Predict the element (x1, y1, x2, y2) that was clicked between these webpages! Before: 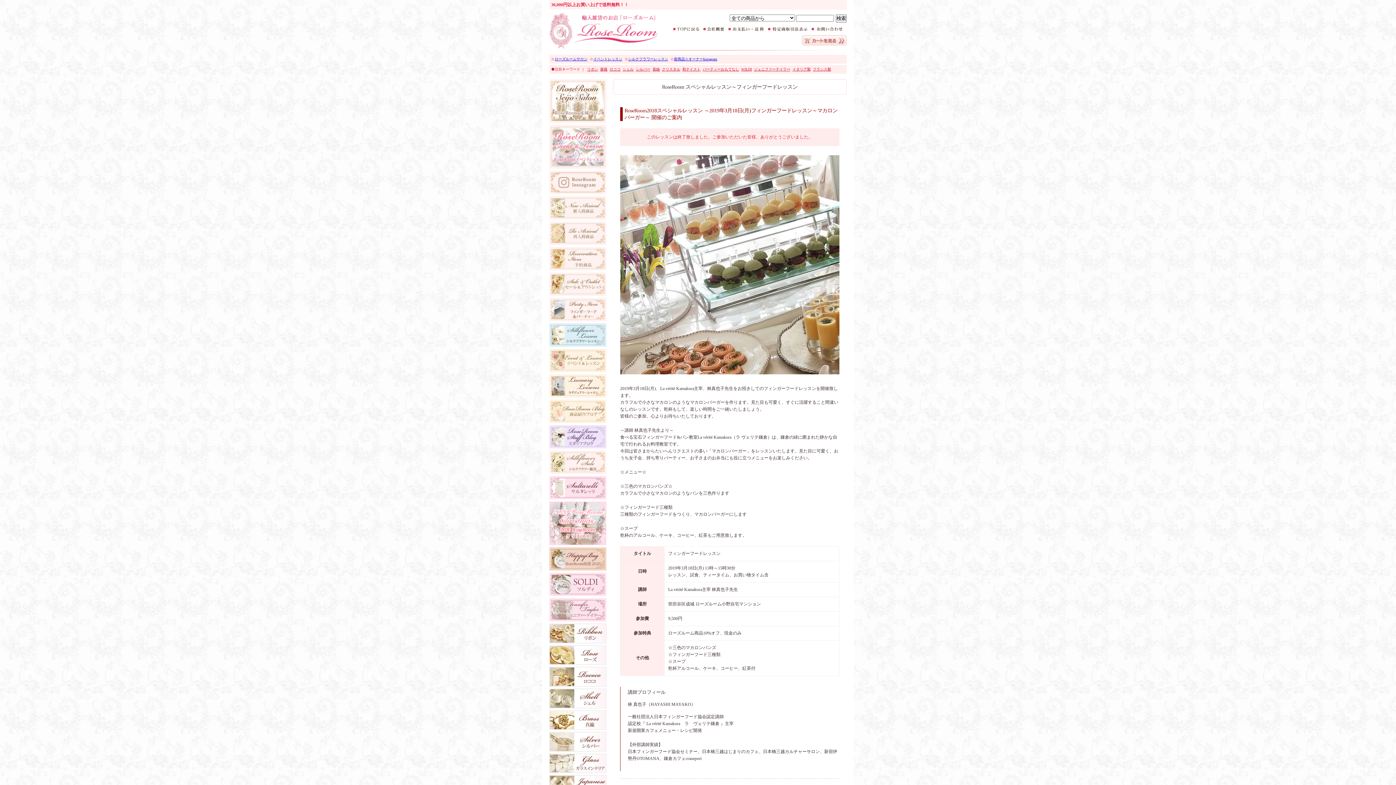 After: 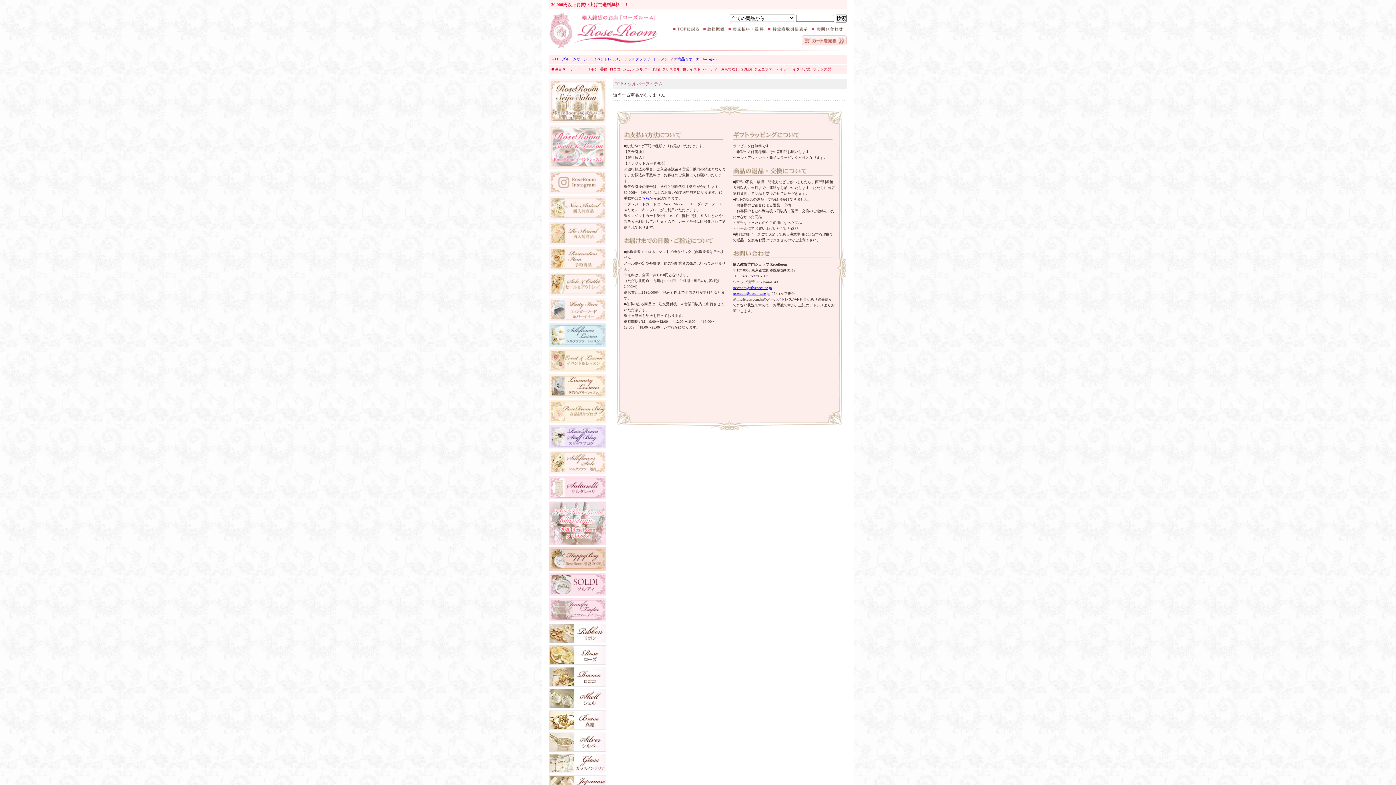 Action: bbox: (549, 747, 606, 753)